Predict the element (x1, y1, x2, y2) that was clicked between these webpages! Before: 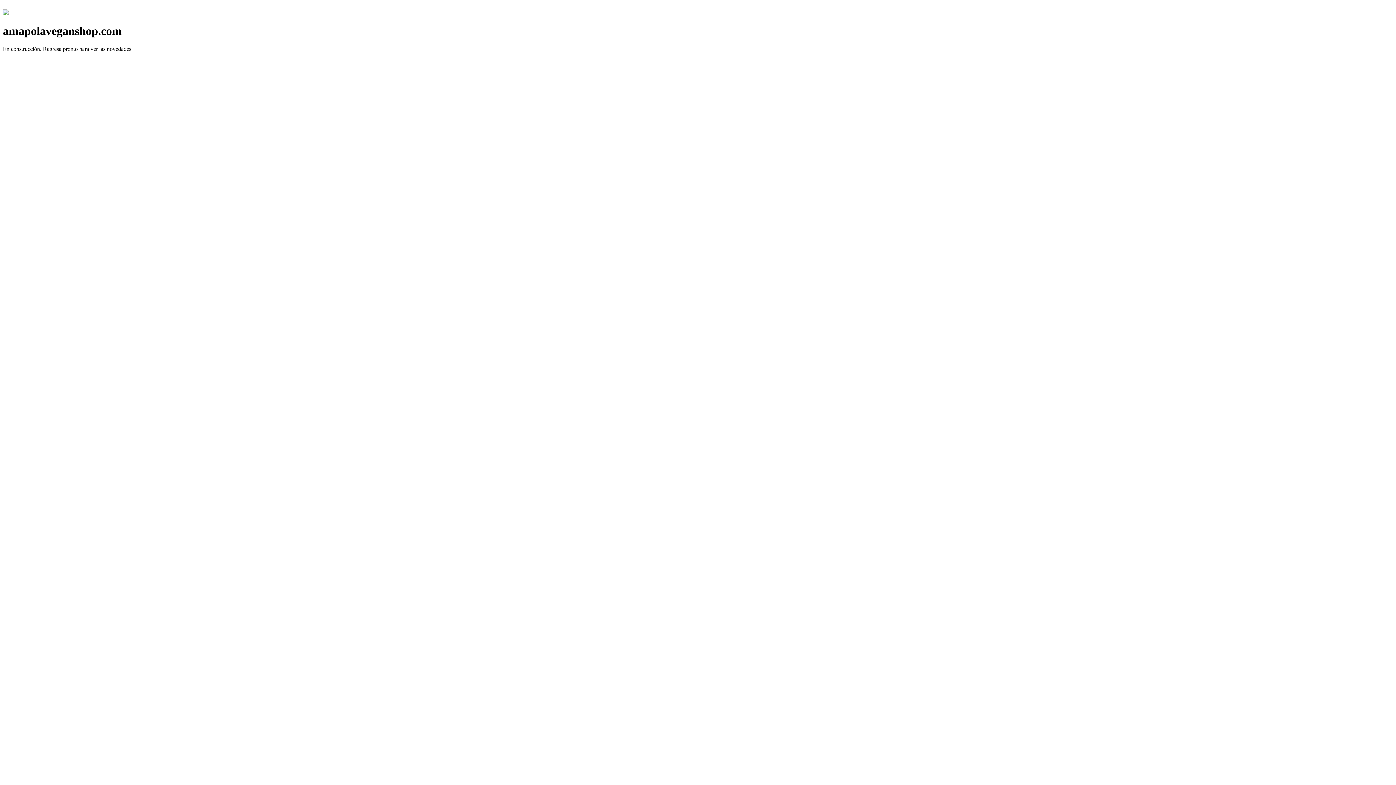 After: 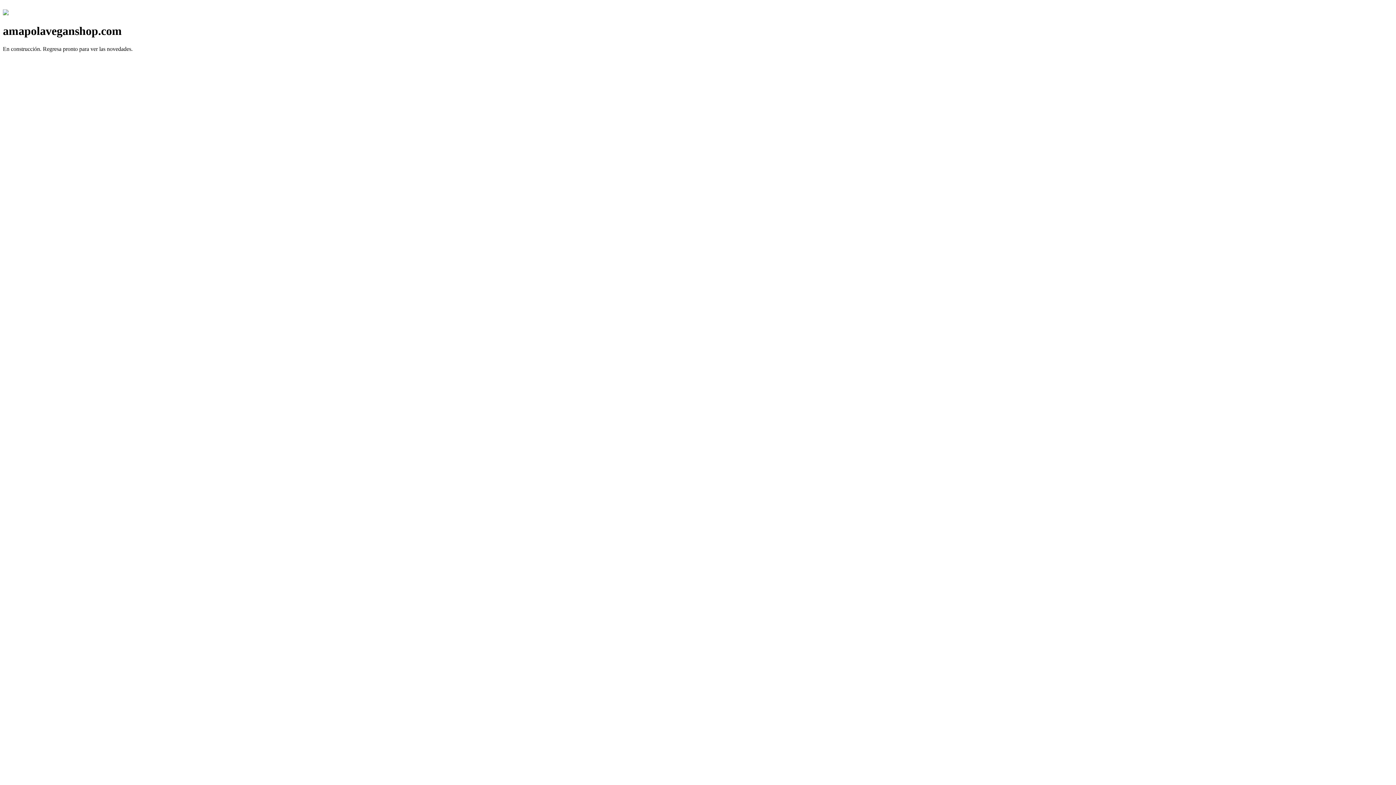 Action: bbox: (2, 10, 8, 16)